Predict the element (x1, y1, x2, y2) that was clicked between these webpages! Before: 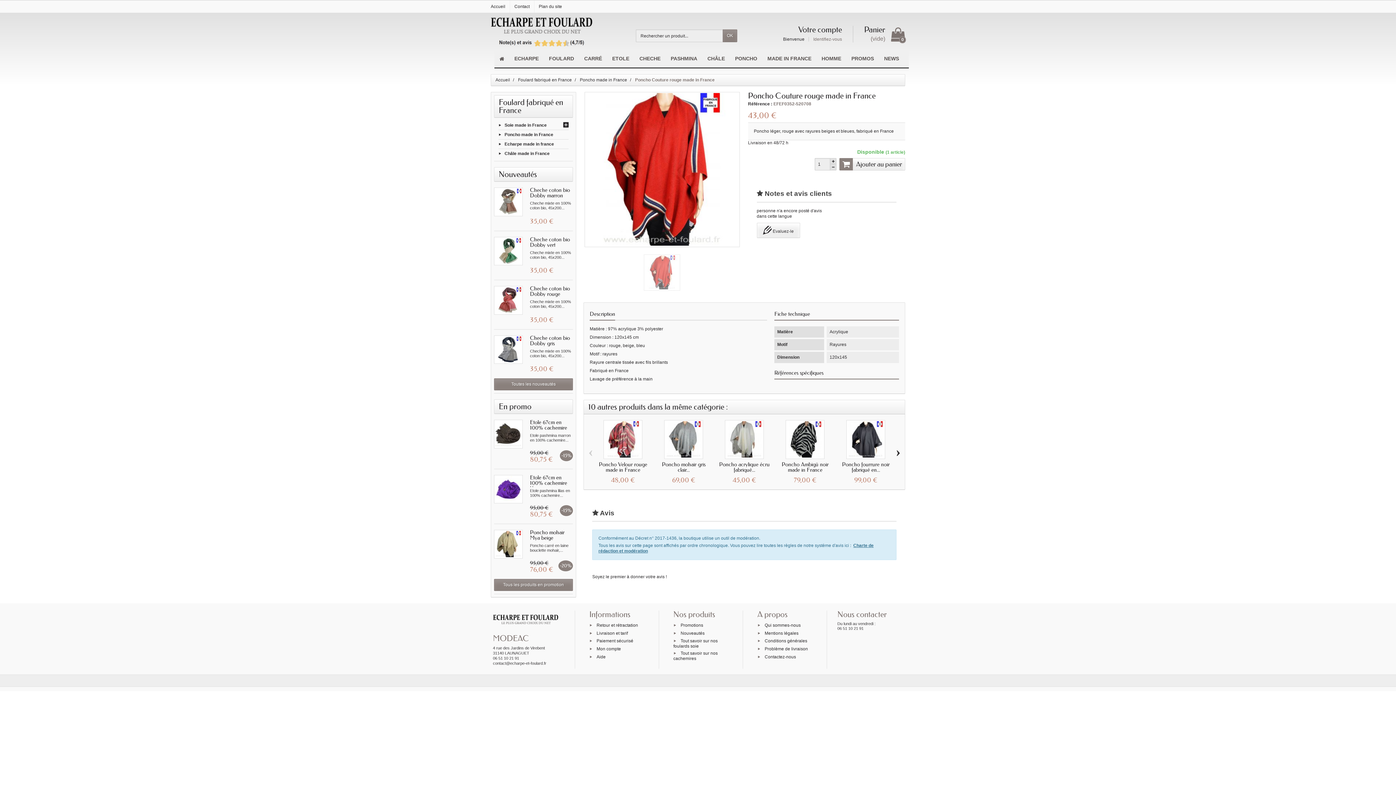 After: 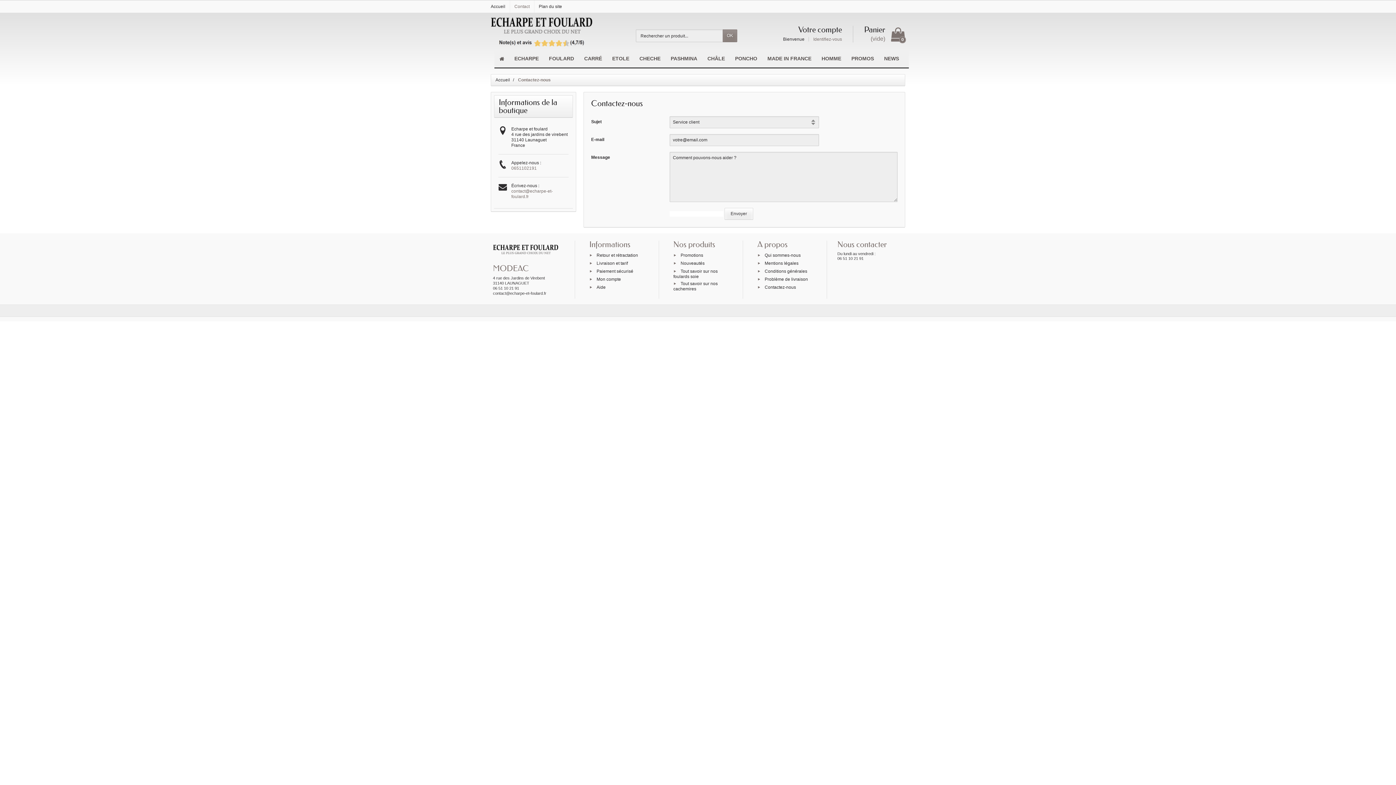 Action: bbox: (509, 0, 534, 13) label: Contact